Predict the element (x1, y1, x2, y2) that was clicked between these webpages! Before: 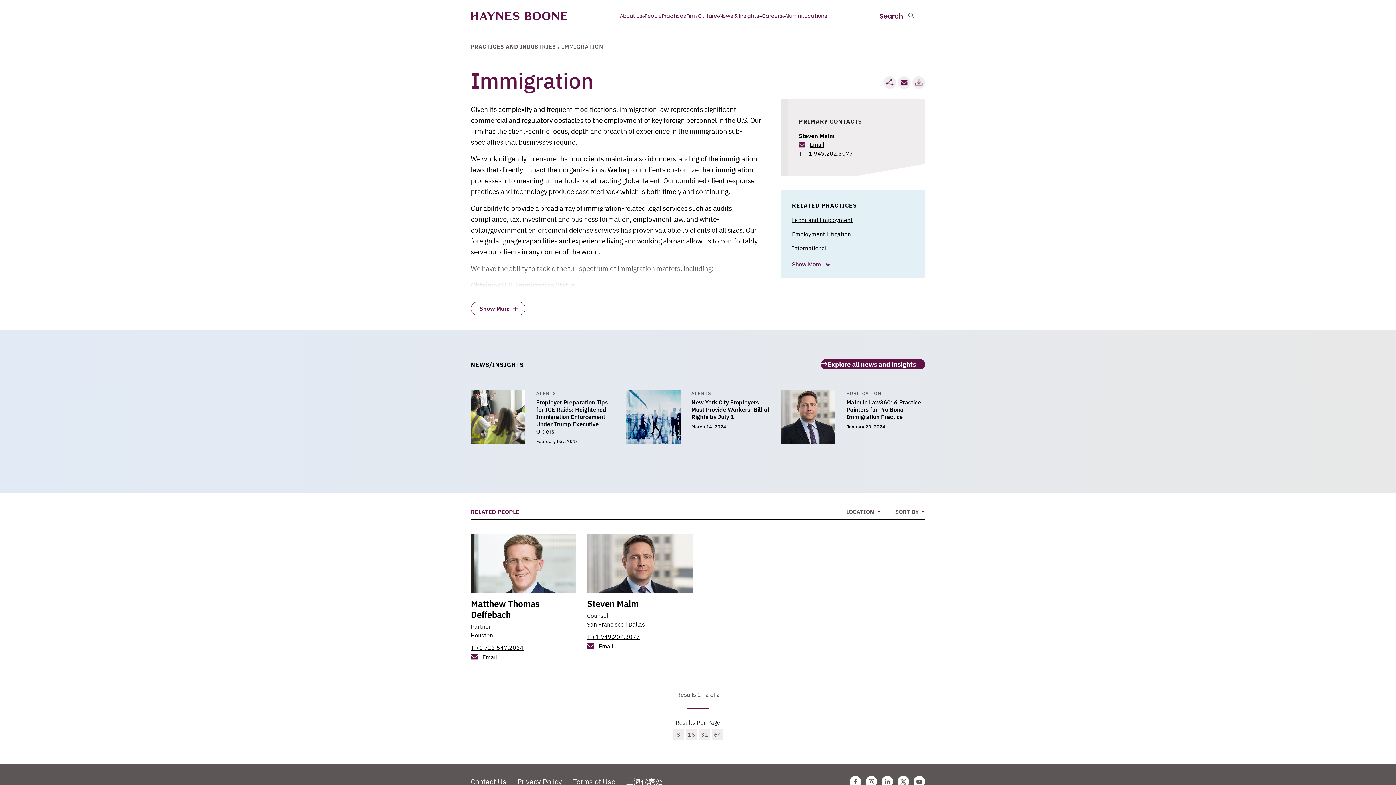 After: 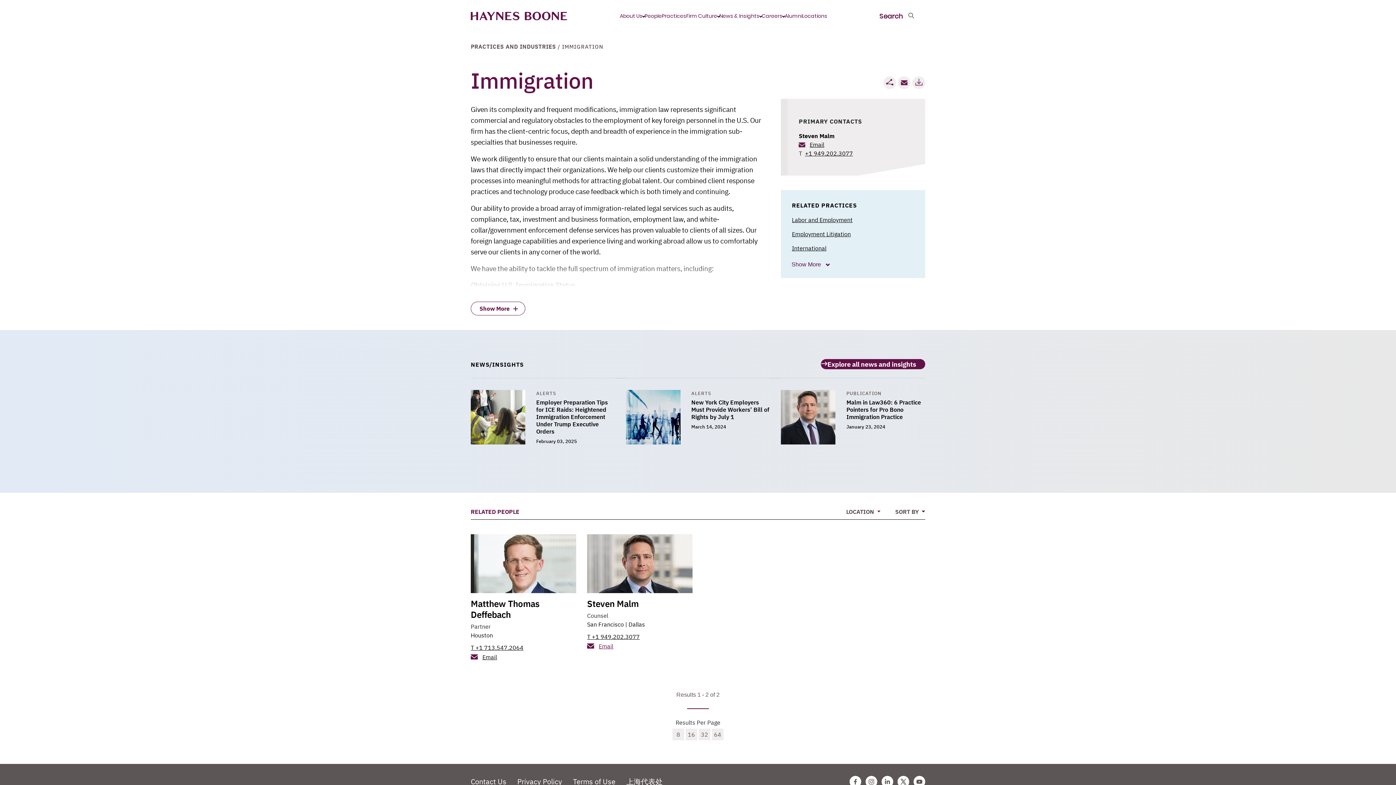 Action: bbox: (587, 642, 692, 651) label: Email